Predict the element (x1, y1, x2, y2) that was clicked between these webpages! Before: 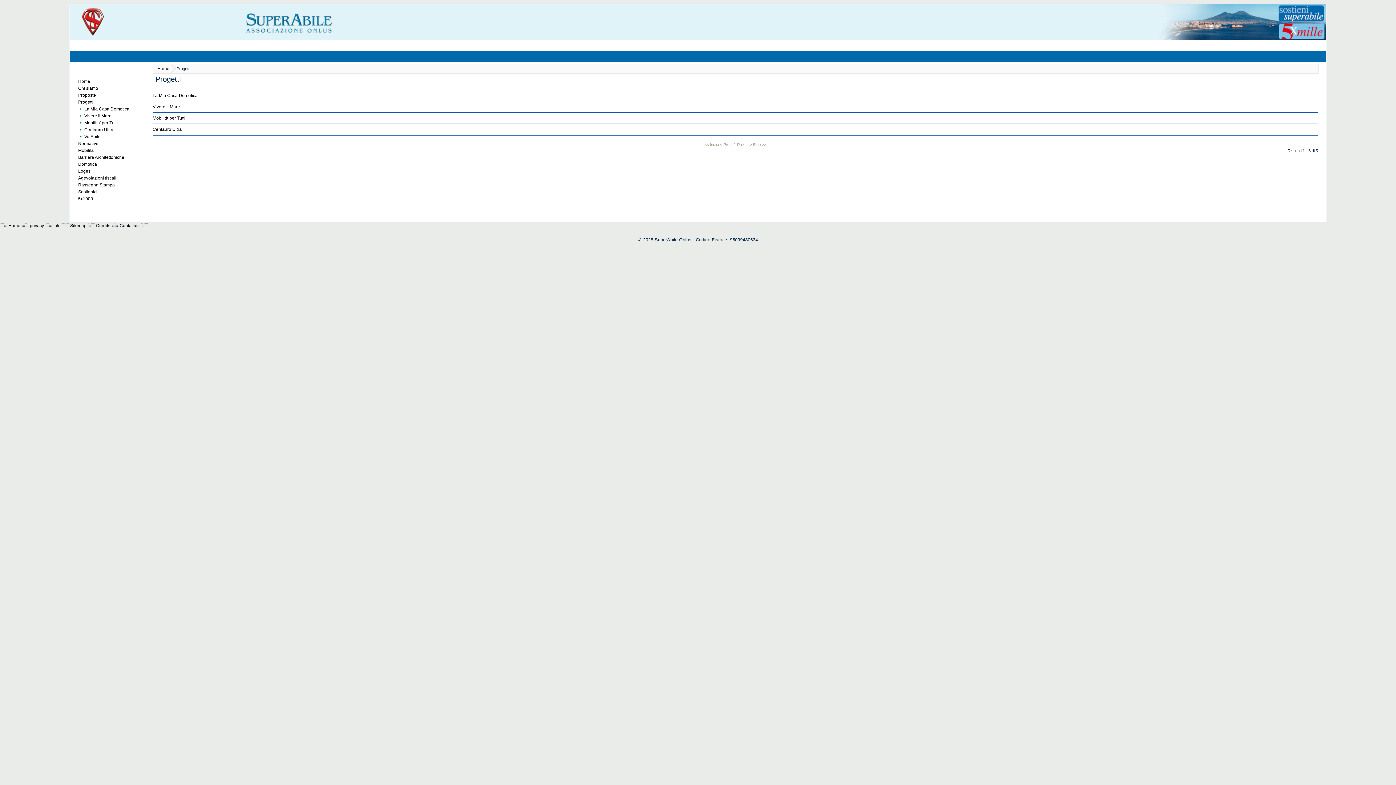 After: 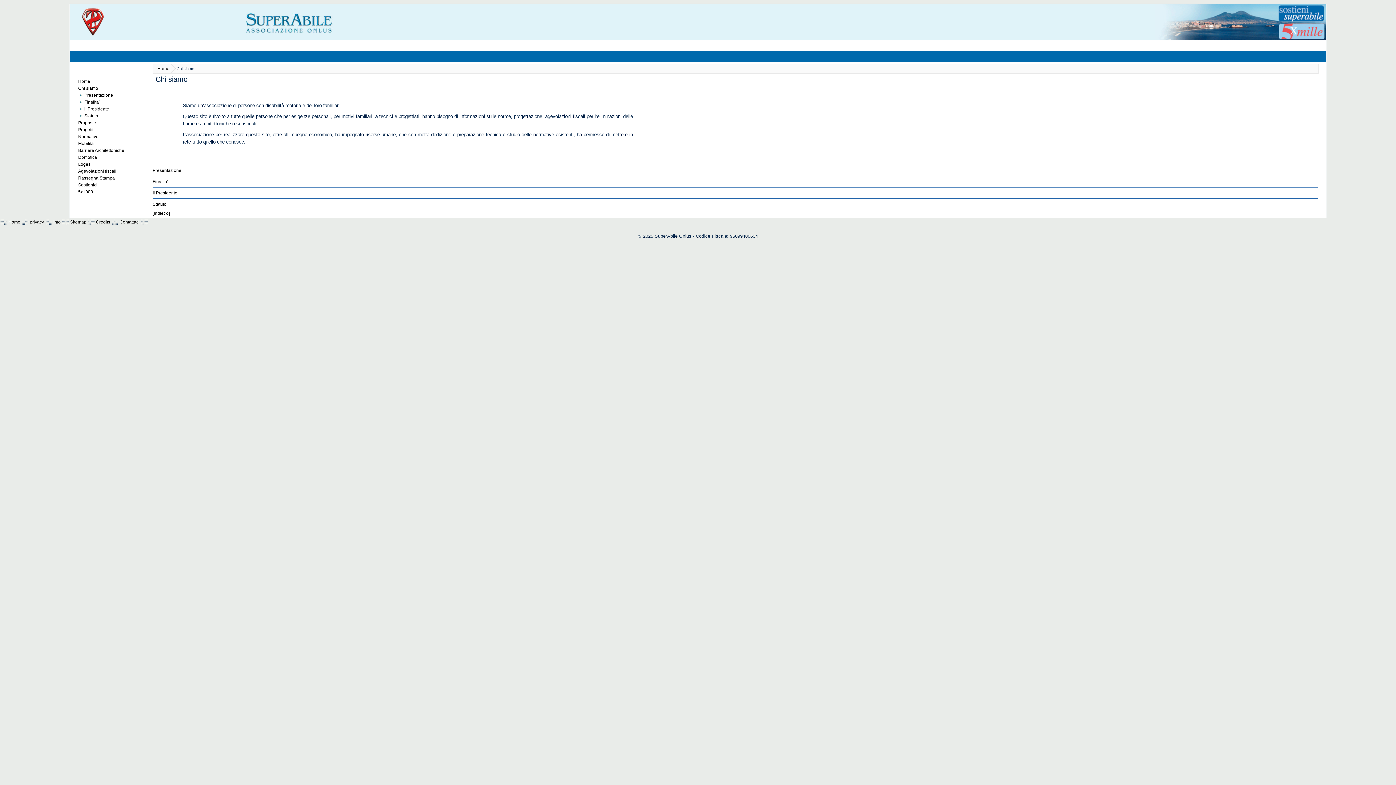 Action: bbox: (78, 85, 98, 90) label: Chi siamo